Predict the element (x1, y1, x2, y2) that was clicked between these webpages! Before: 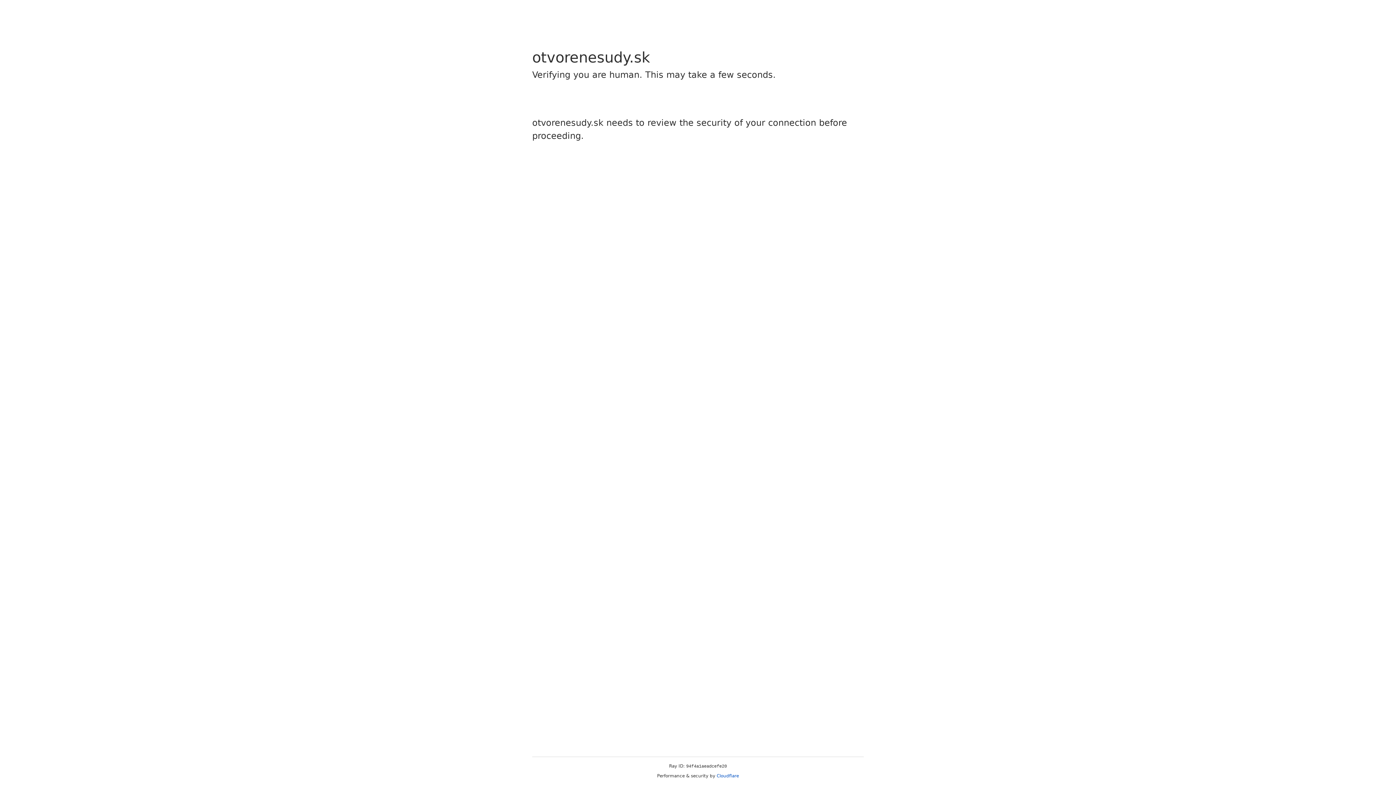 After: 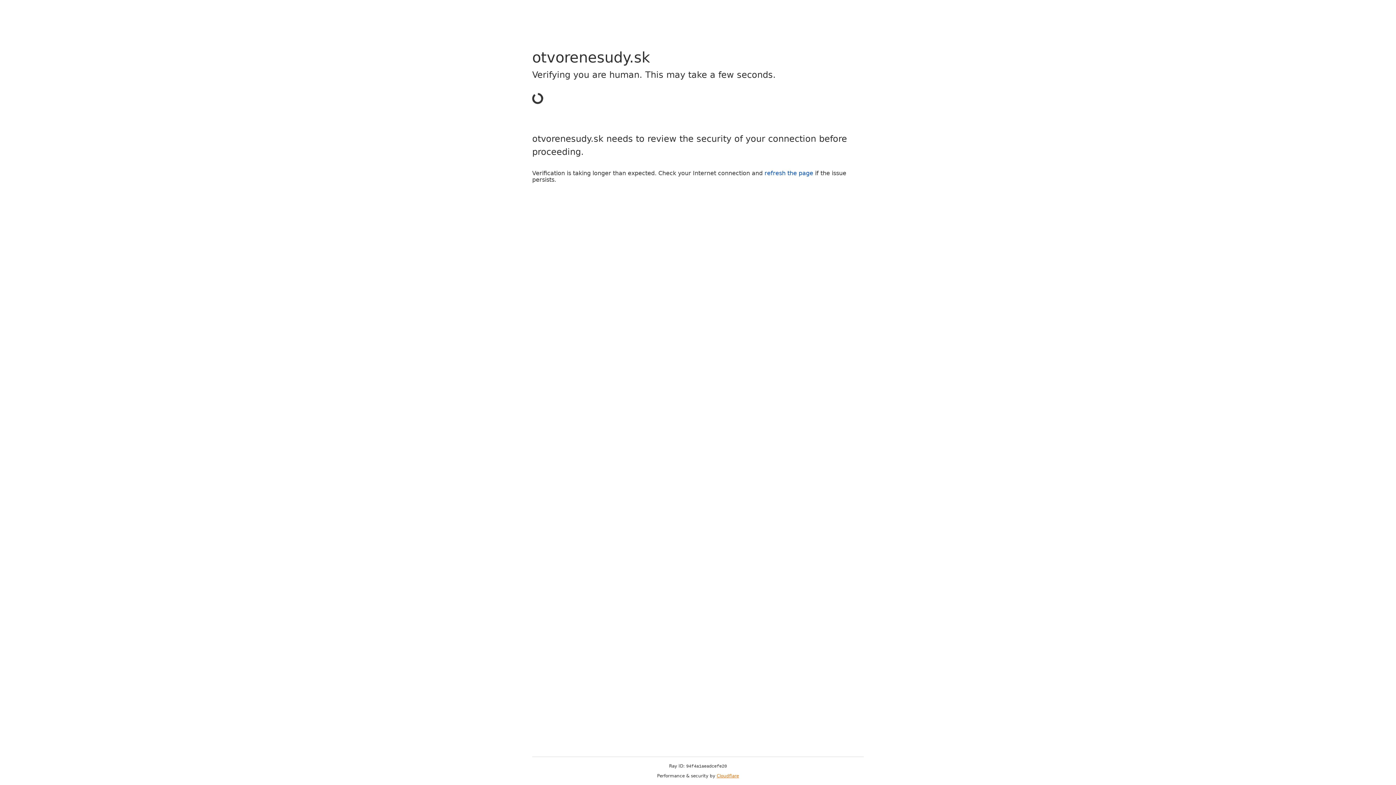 Action: bbox: (716, 773, 739, 778) label: Cloudflare